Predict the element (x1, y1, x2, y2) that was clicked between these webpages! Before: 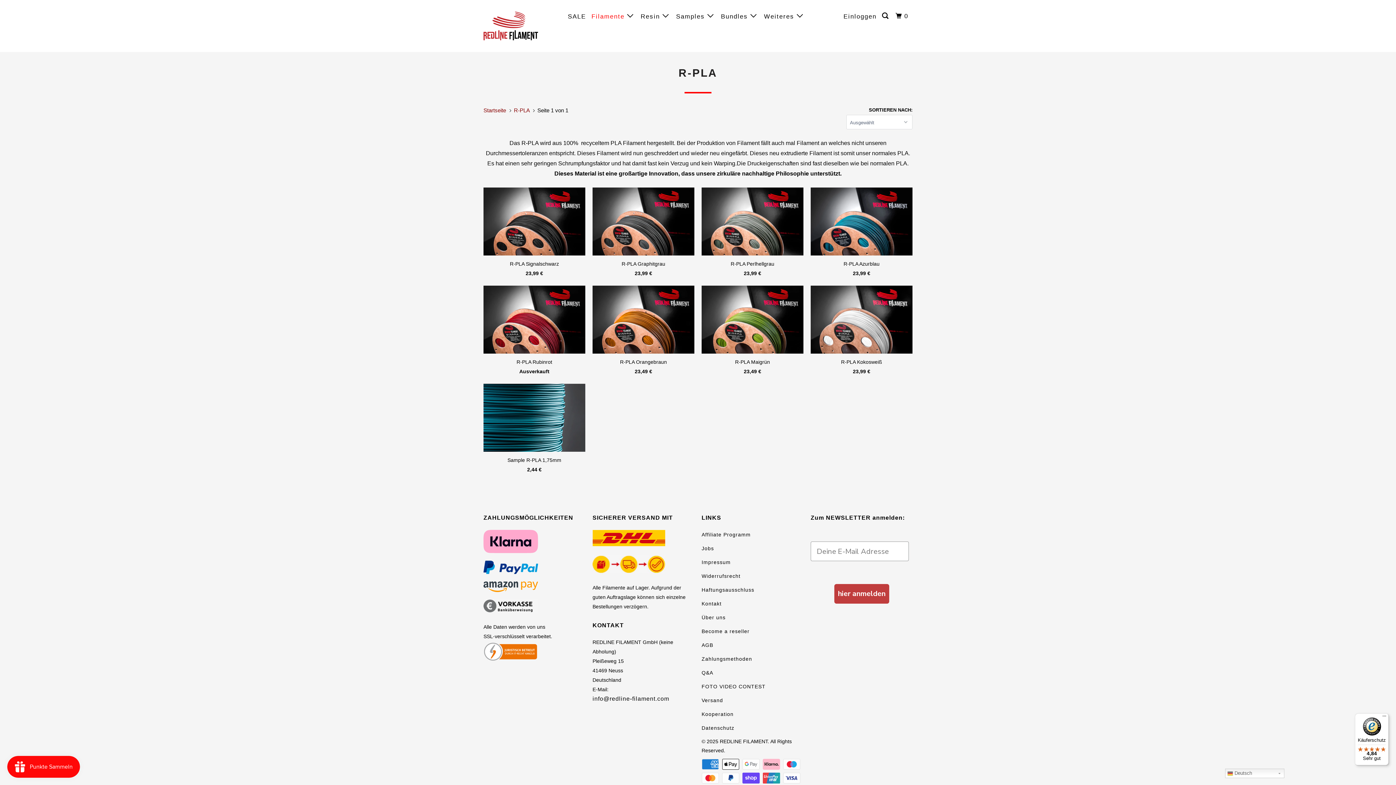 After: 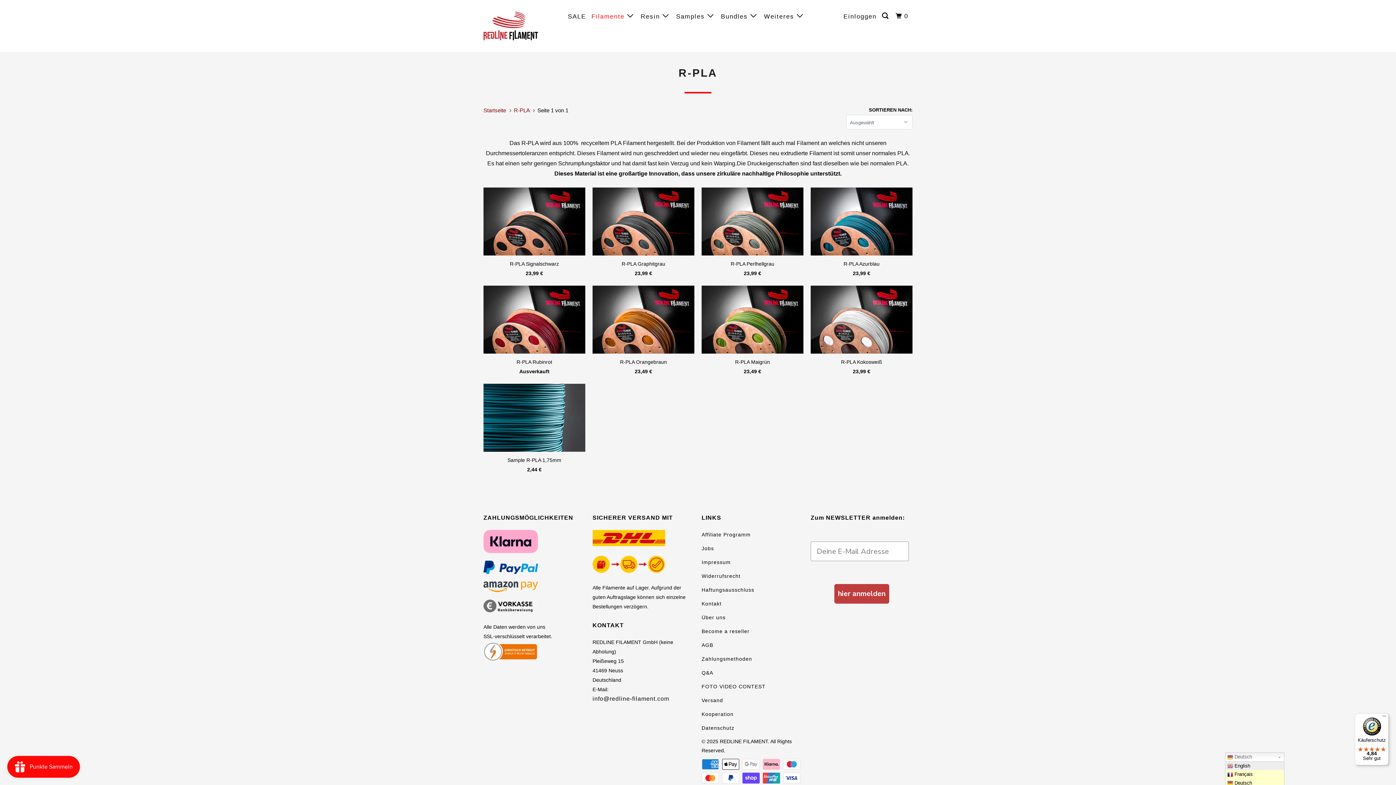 Action: bbox: (1225, 769, 1284, 778) label:  Deutsch